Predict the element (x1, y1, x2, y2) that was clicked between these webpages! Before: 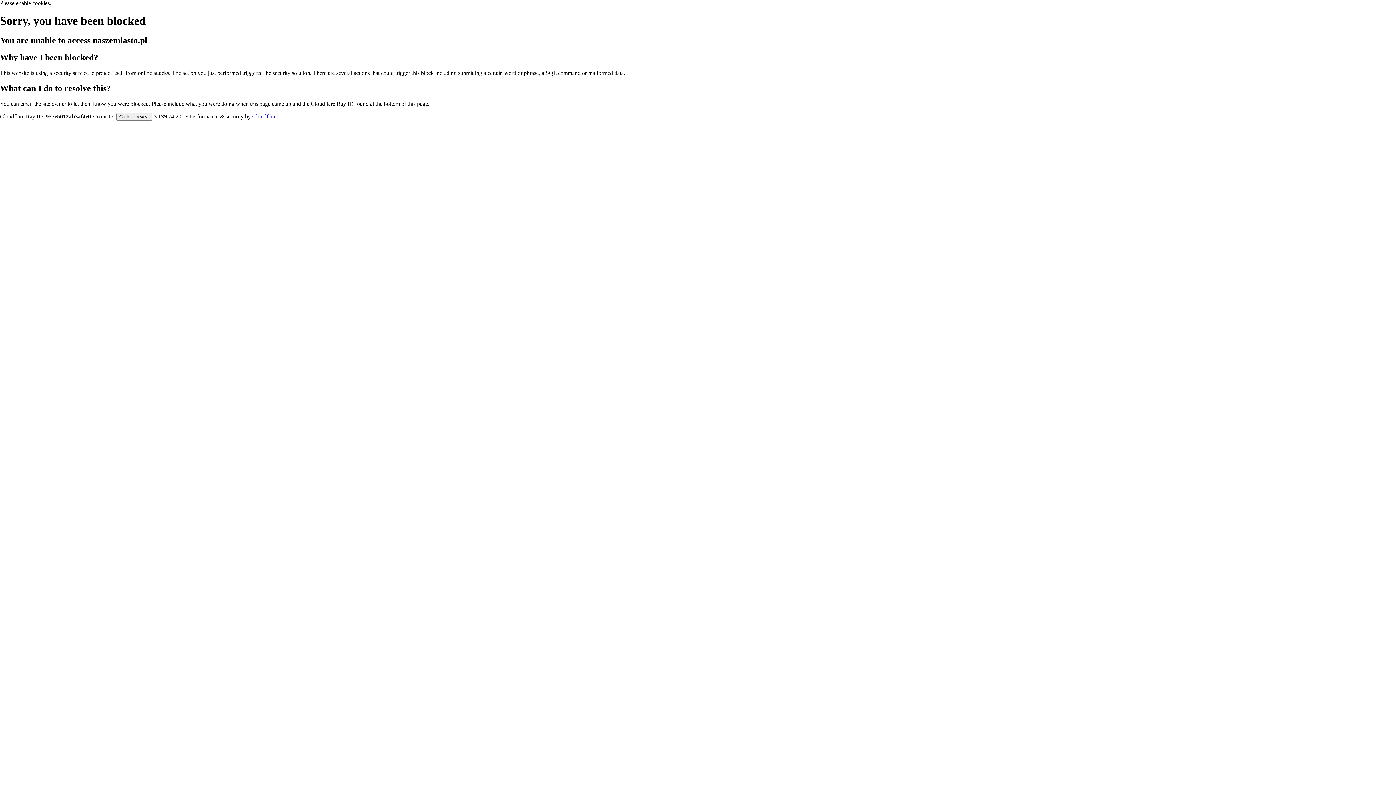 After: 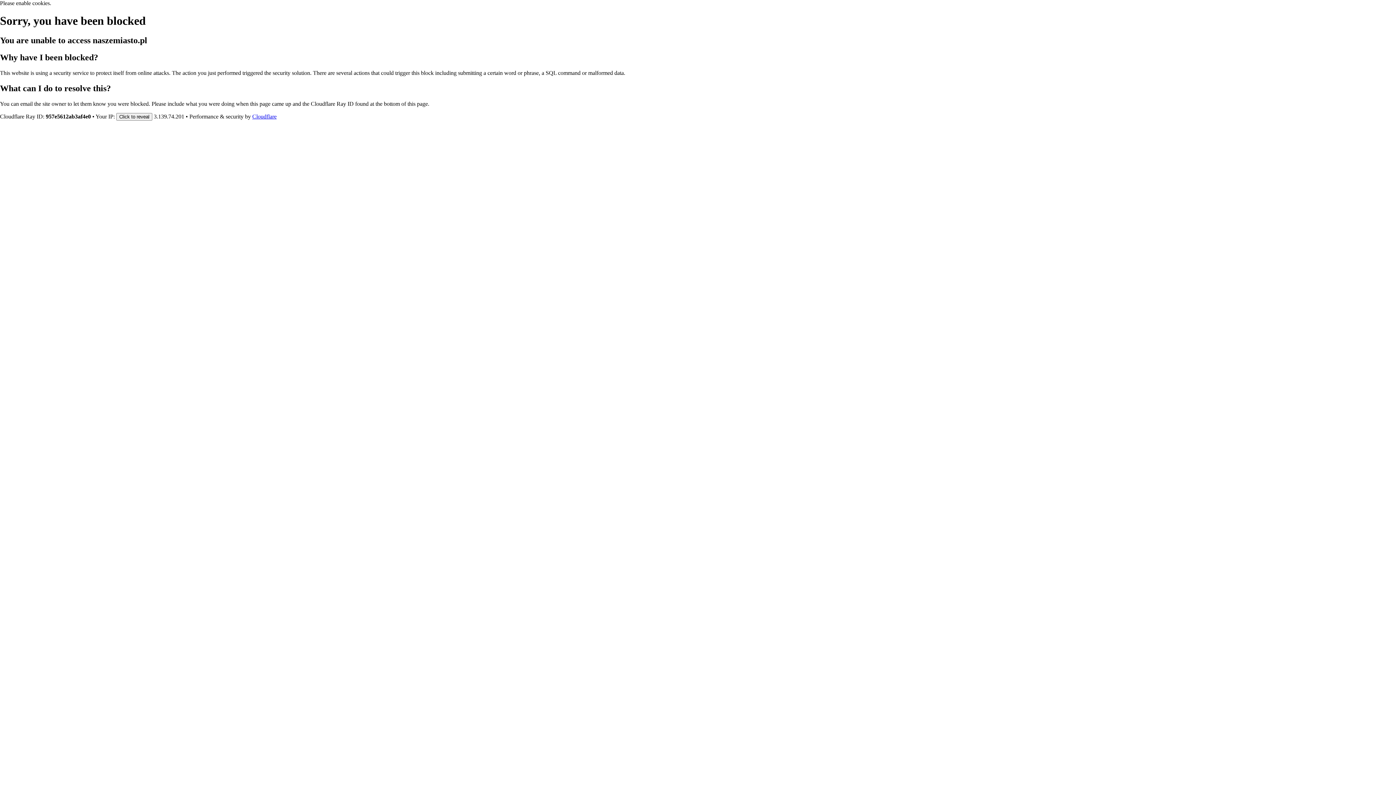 Action: bbox: (252, 113, 276, 119) label: Cloudflare